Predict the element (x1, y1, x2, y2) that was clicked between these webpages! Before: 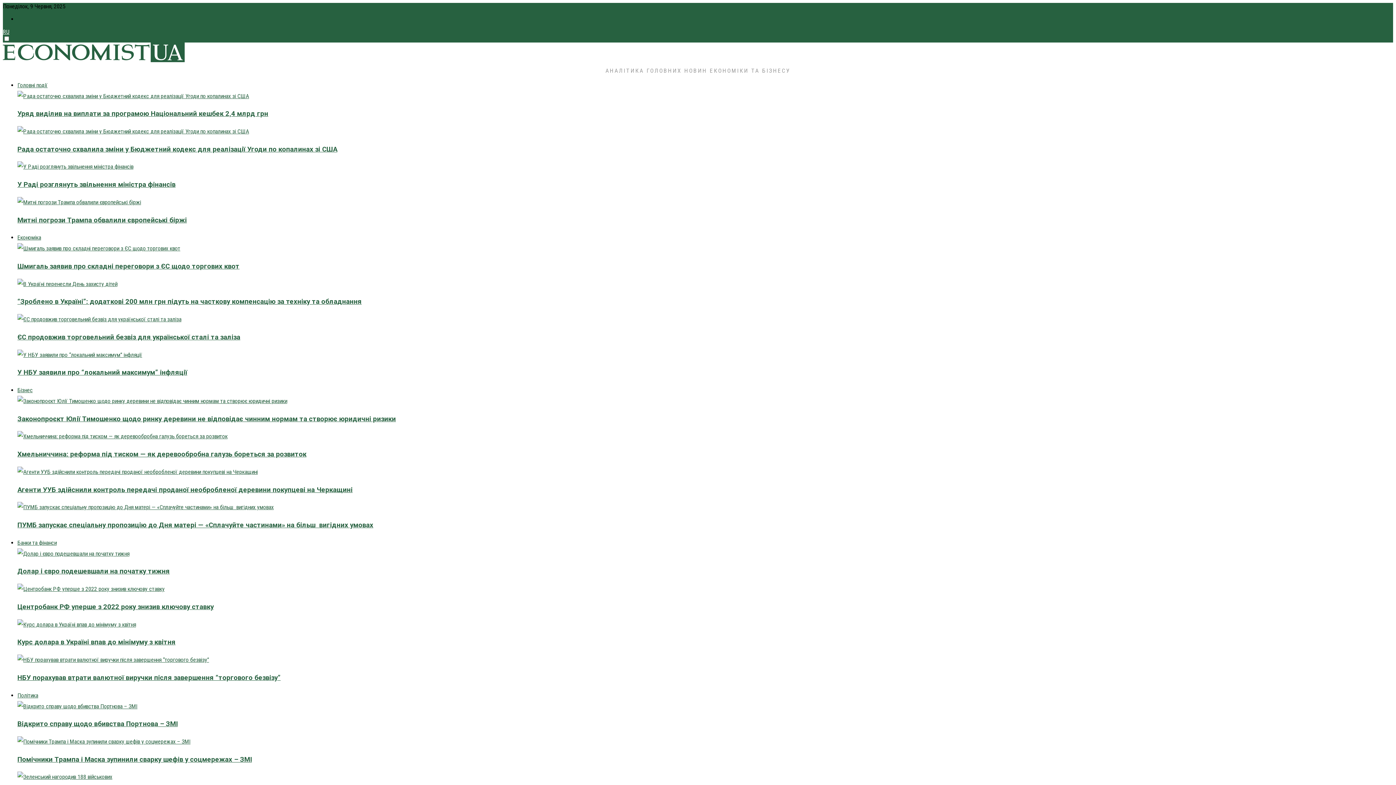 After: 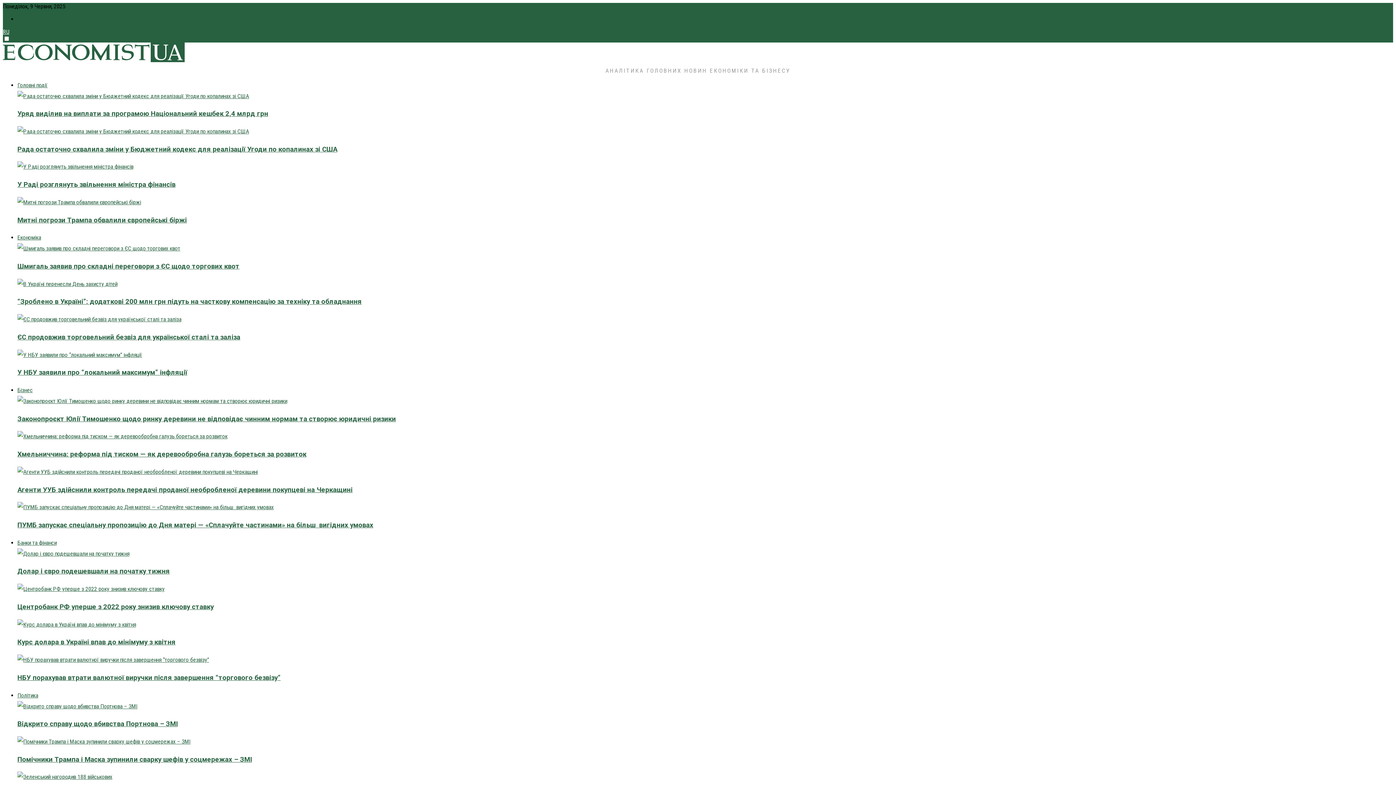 Action: bbox: (17, 262, 239, 270) label: Шмигаль заявив про складні переговори з ЄС щодо торгових квот